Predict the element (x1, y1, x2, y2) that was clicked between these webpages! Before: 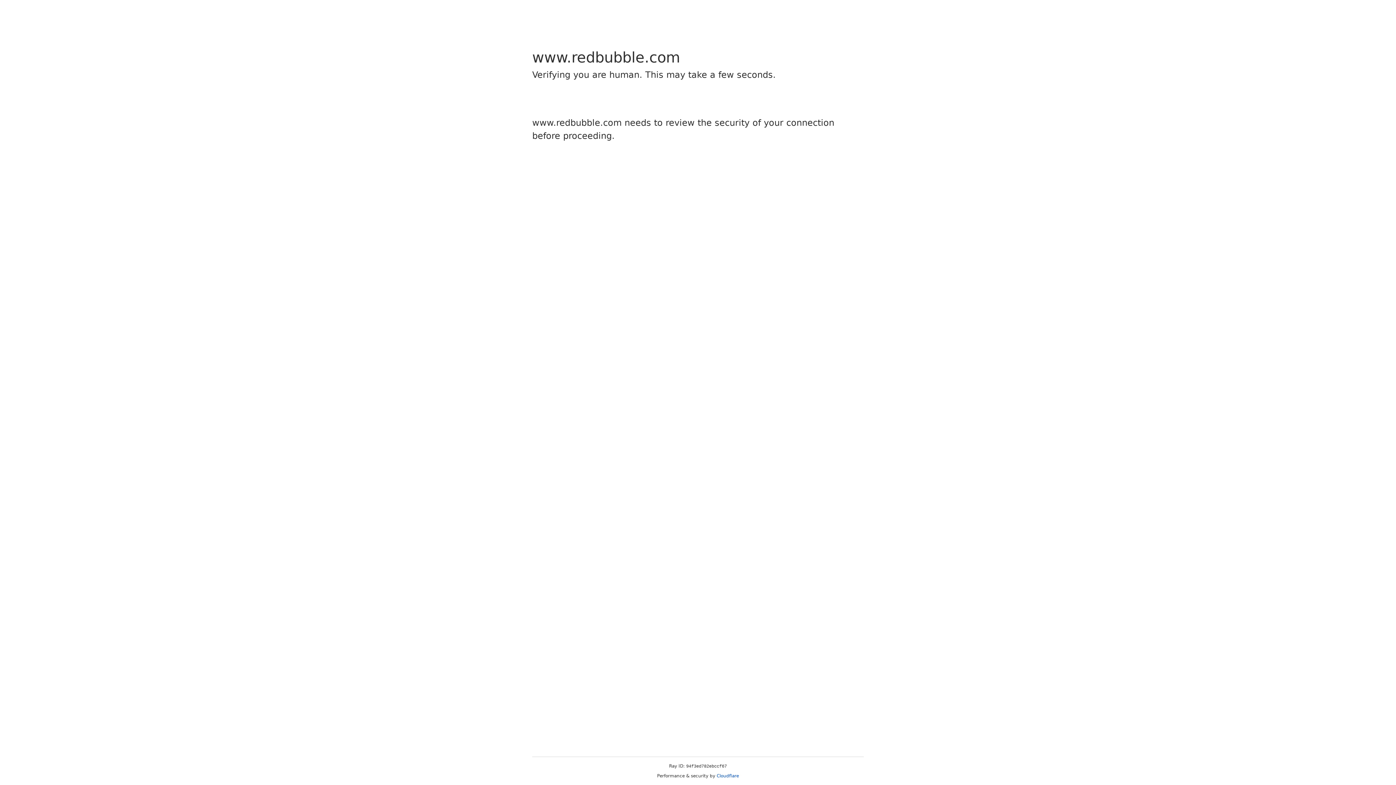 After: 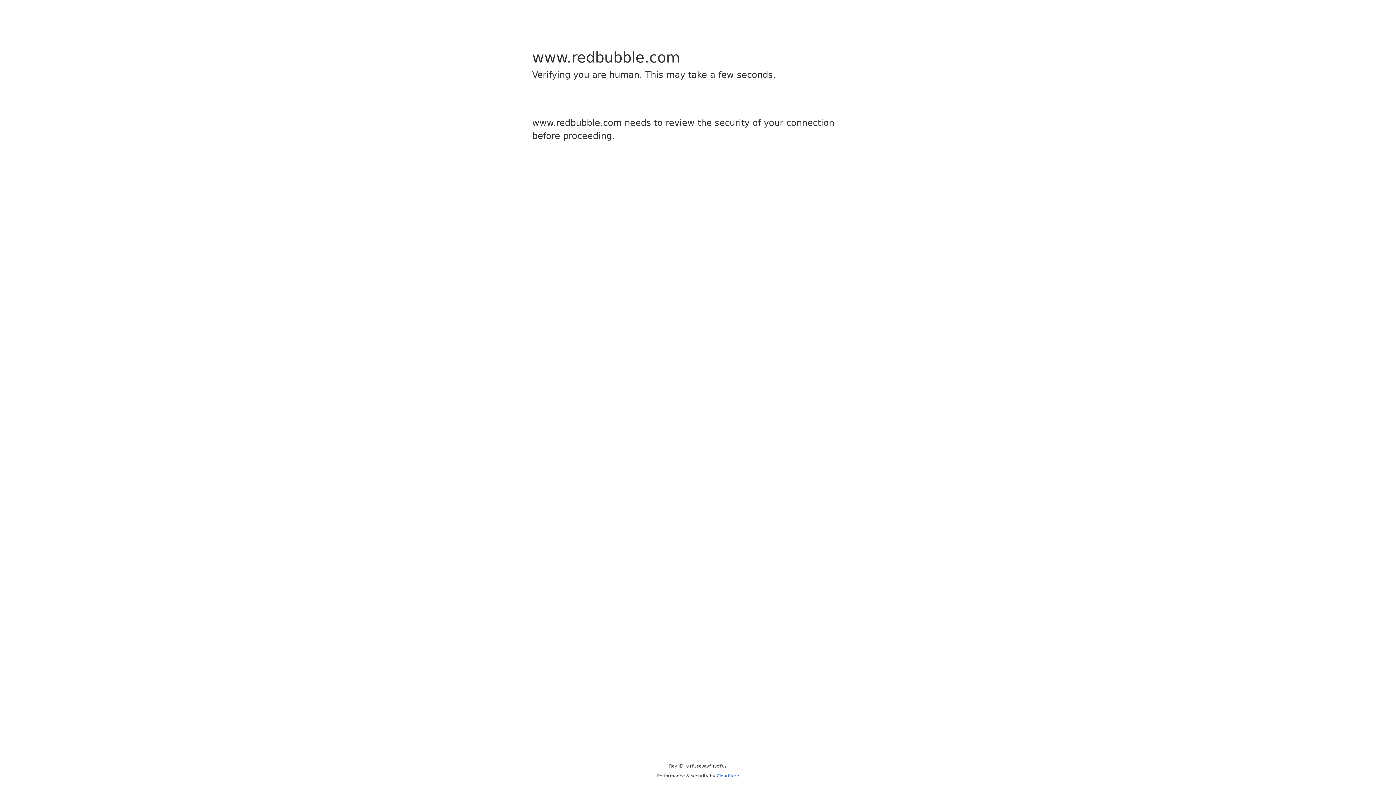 Action: label: Cloudflare bbox: (716, 773, 739, 778)